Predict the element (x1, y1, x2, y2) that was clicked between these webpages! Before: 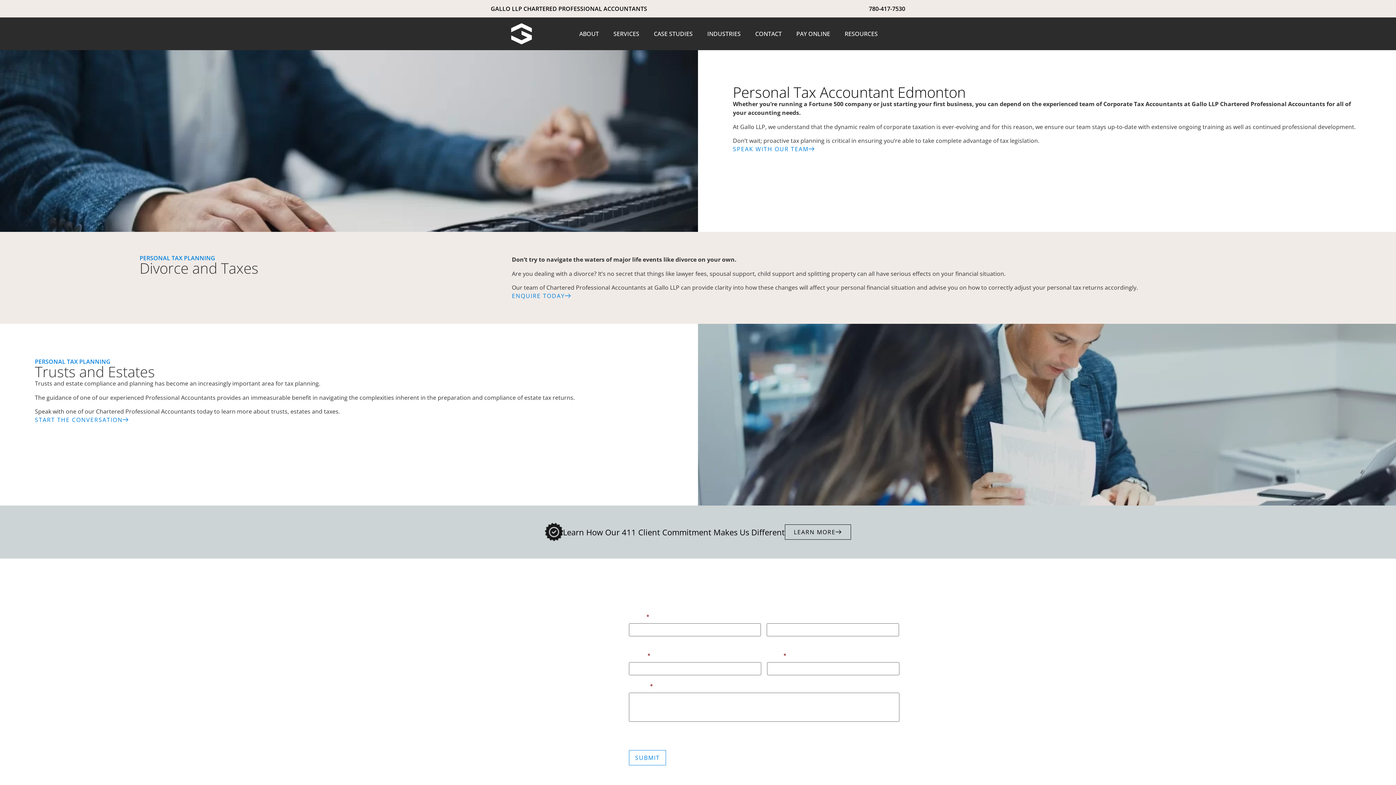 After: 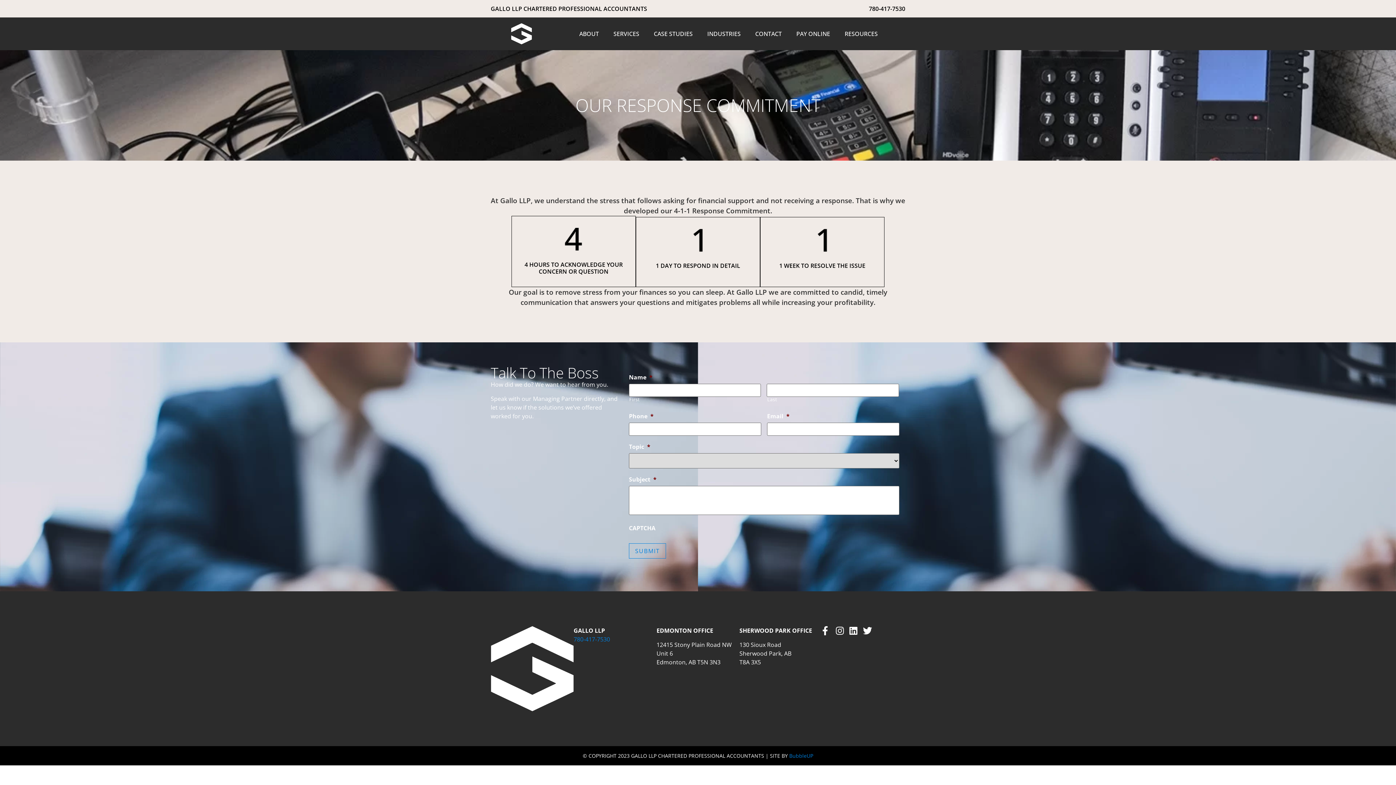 Action: bbox: (784, 524, 851, 540) label: LEARN MORE